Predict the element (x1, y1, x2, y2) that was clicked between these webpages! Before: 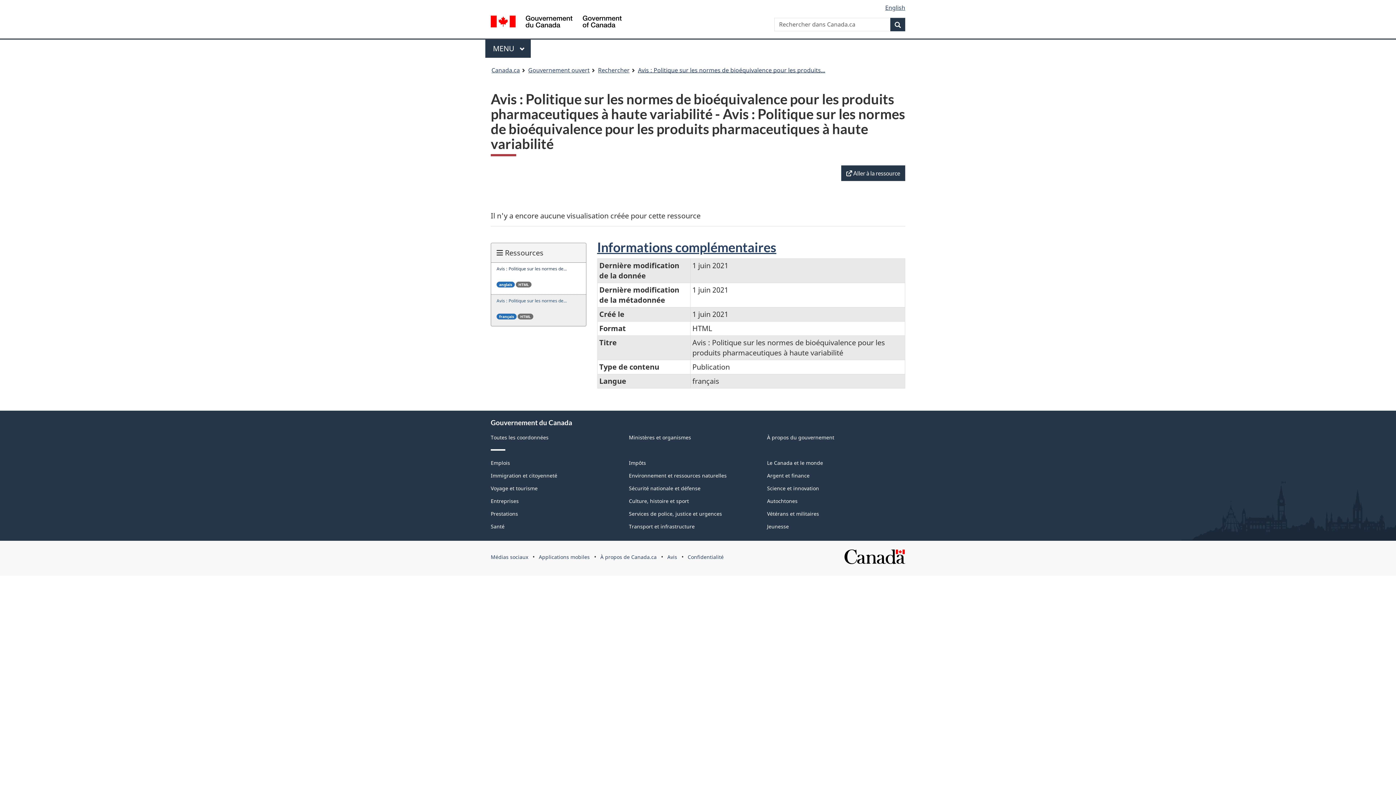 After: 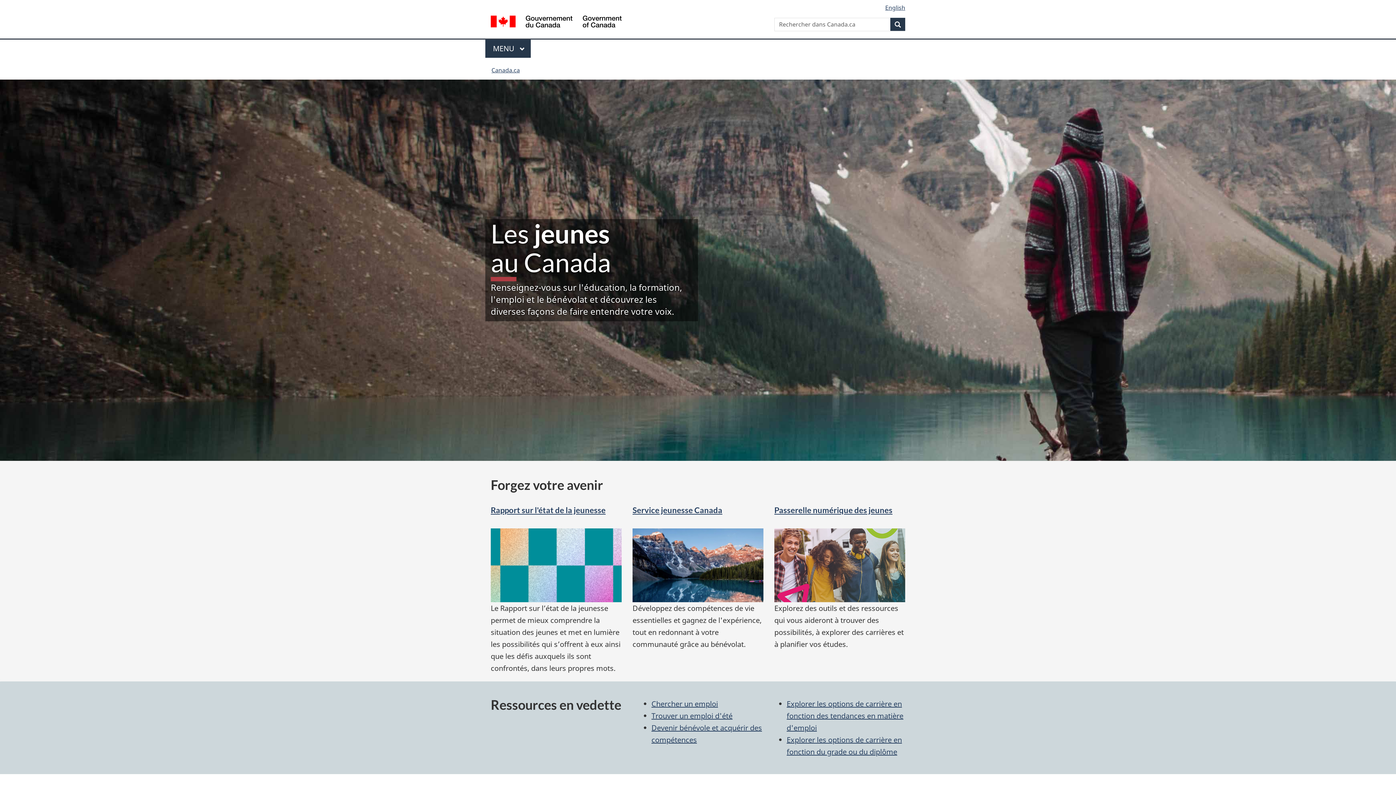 Action: bbox: (767, 523, 789, 530) label: Jeunesse